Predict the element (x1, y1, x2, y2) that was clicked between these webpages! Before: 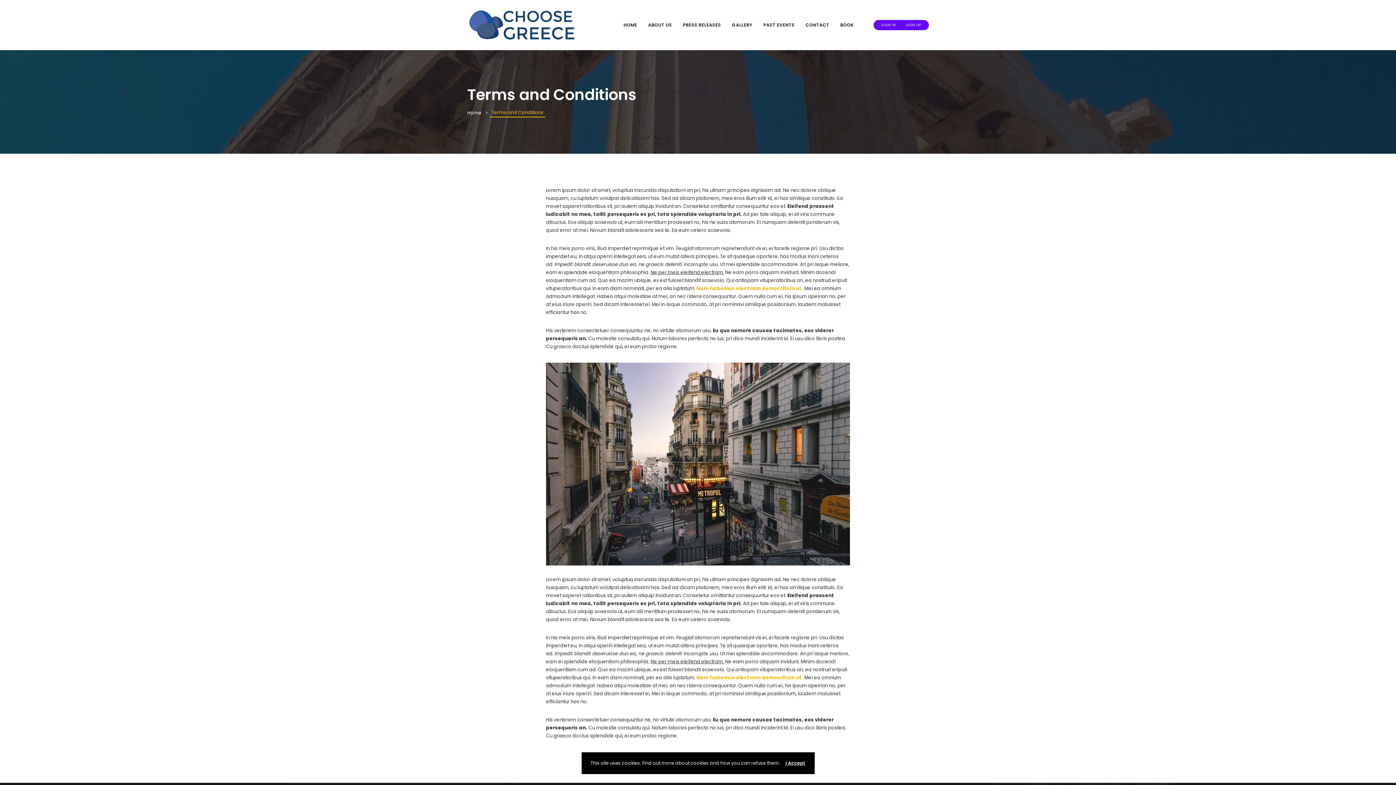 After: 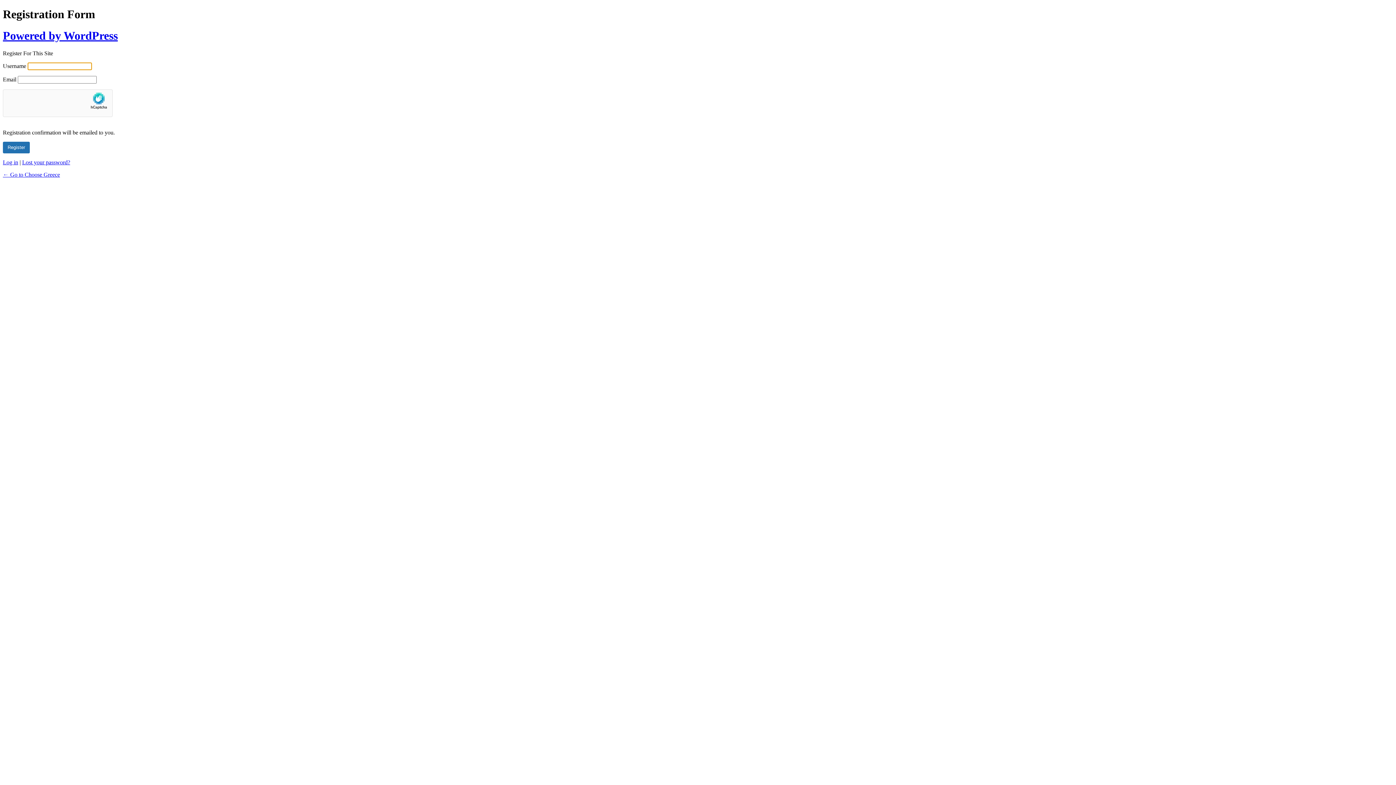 Action: label: SIGN UP bbox: (901, 20, 925, 30)